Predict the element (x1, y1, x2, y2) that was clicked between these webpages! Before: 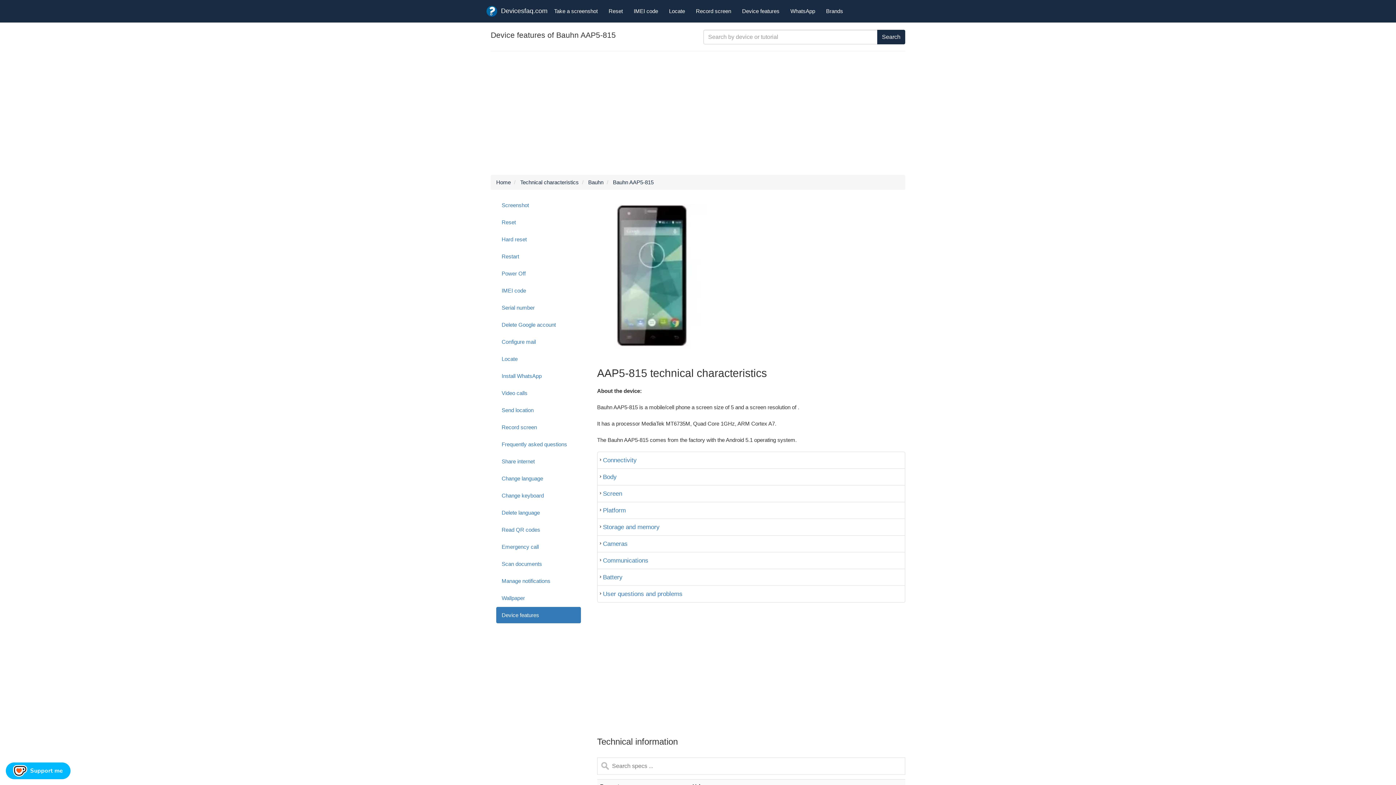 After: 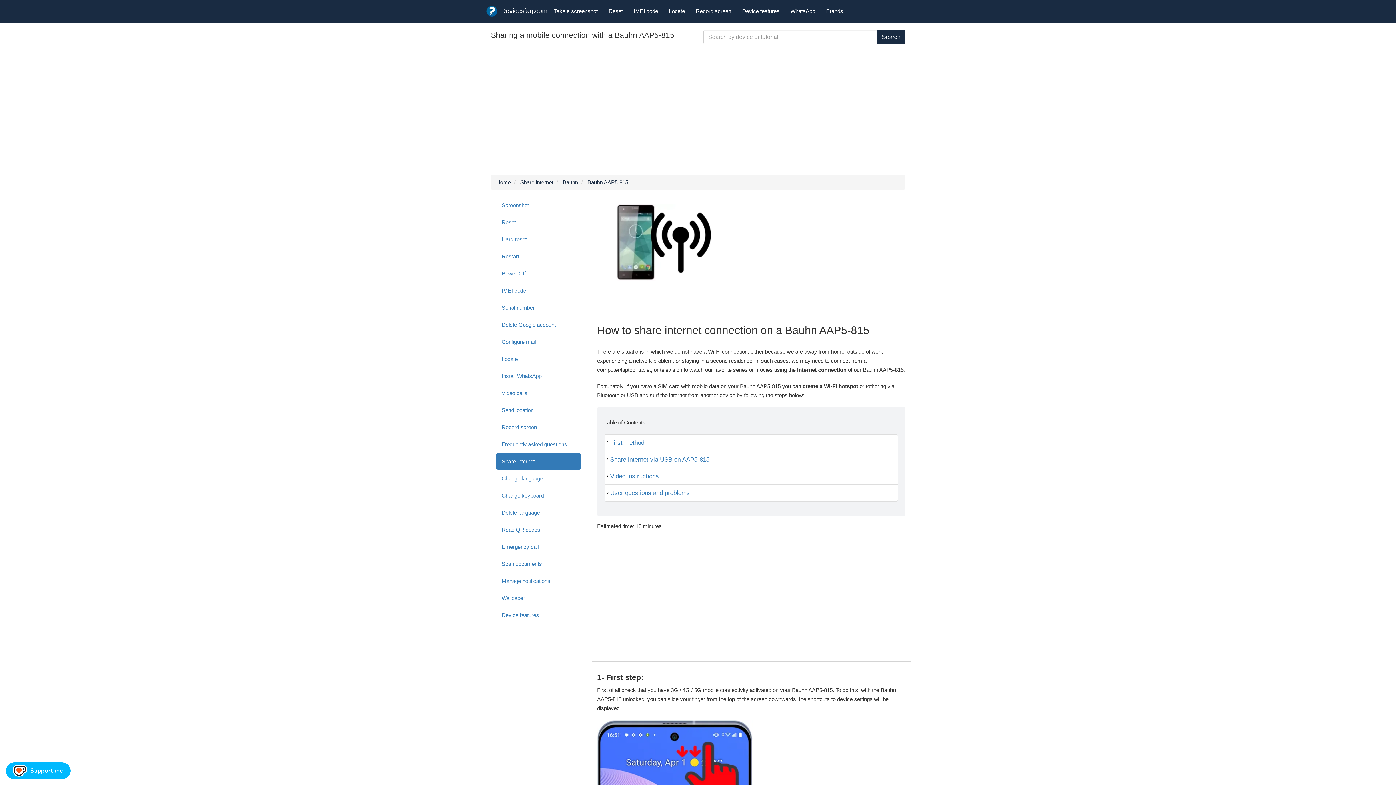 Action: bbox: (496, 453, 580, 469) label: Share internet